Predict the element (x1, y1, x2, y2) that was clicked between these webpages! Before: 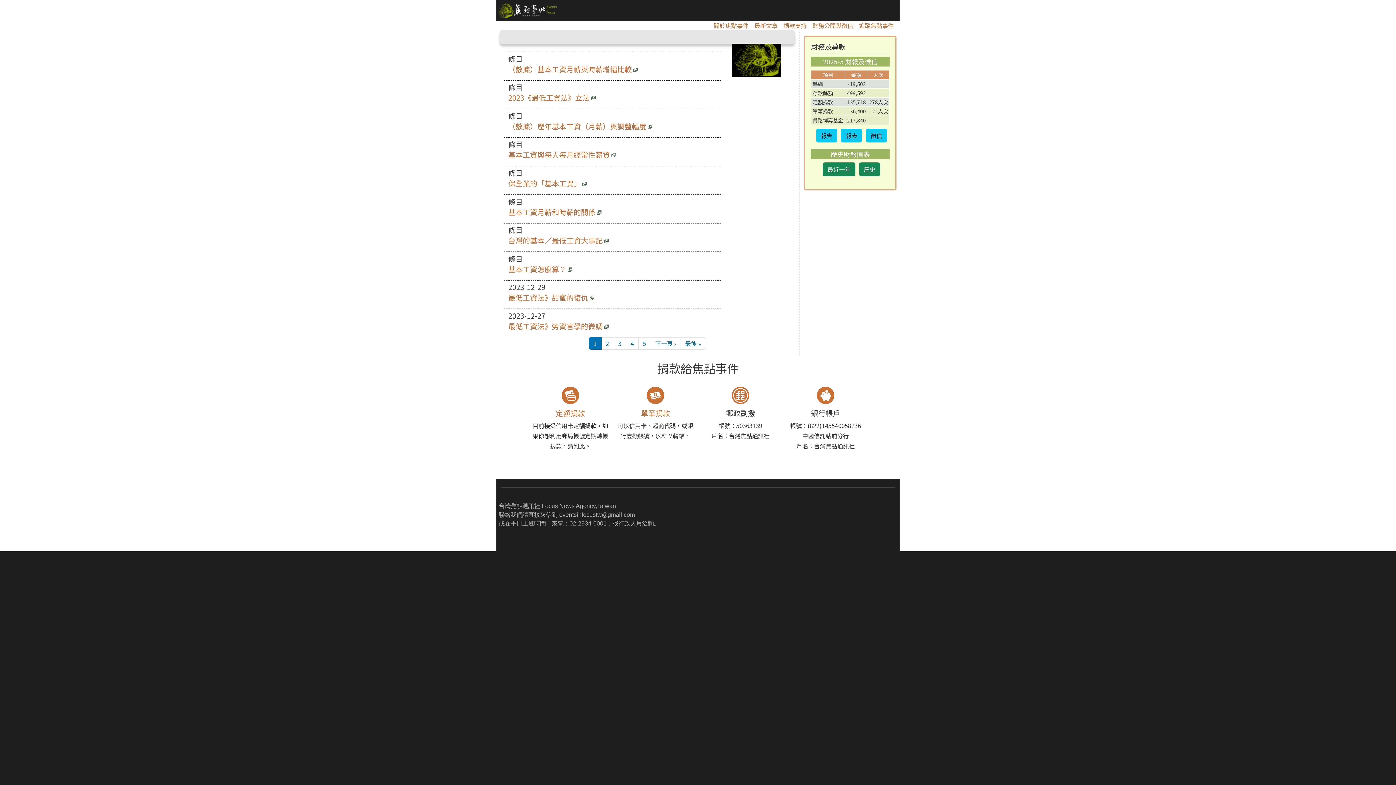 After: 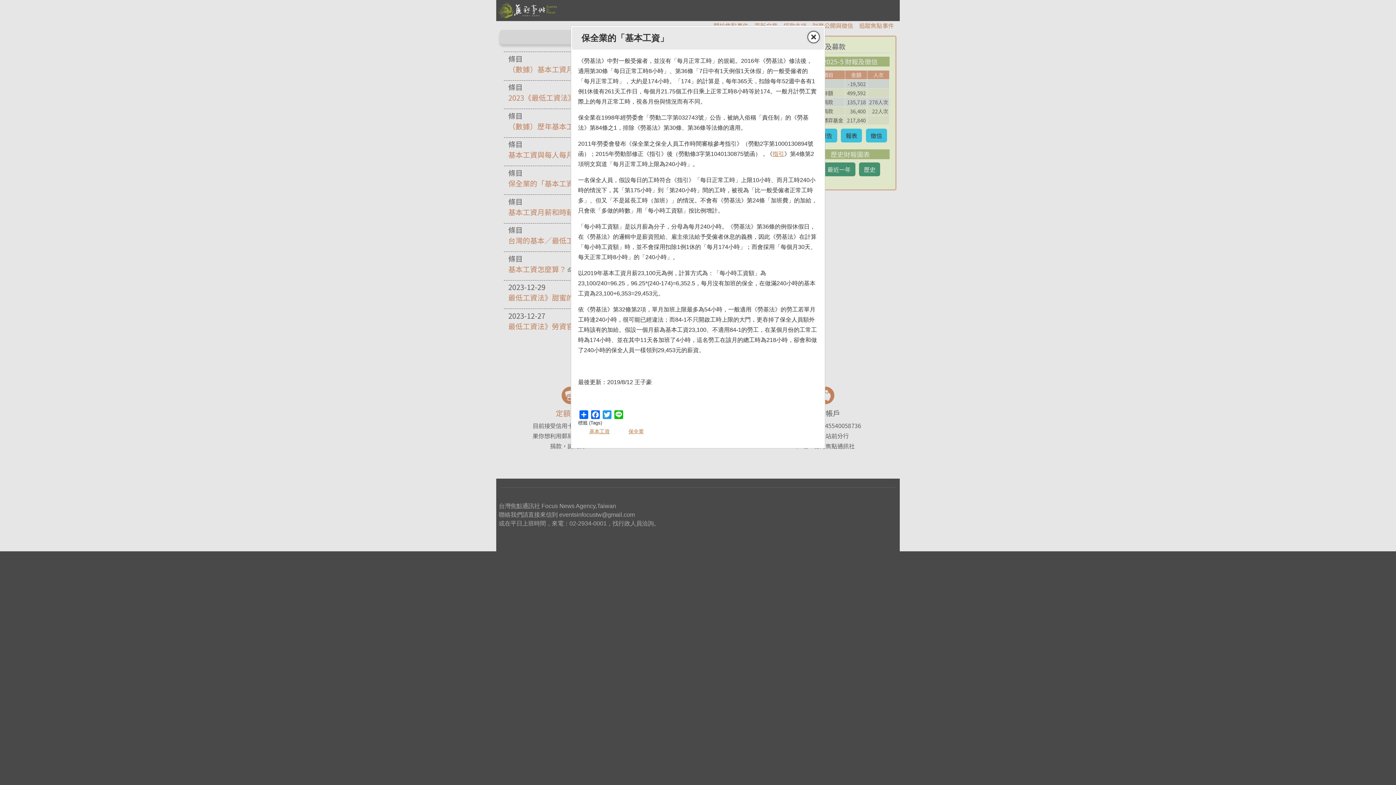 Action: label: 保全業的「基本工資」 bbox: (508, 178, 586, 189)